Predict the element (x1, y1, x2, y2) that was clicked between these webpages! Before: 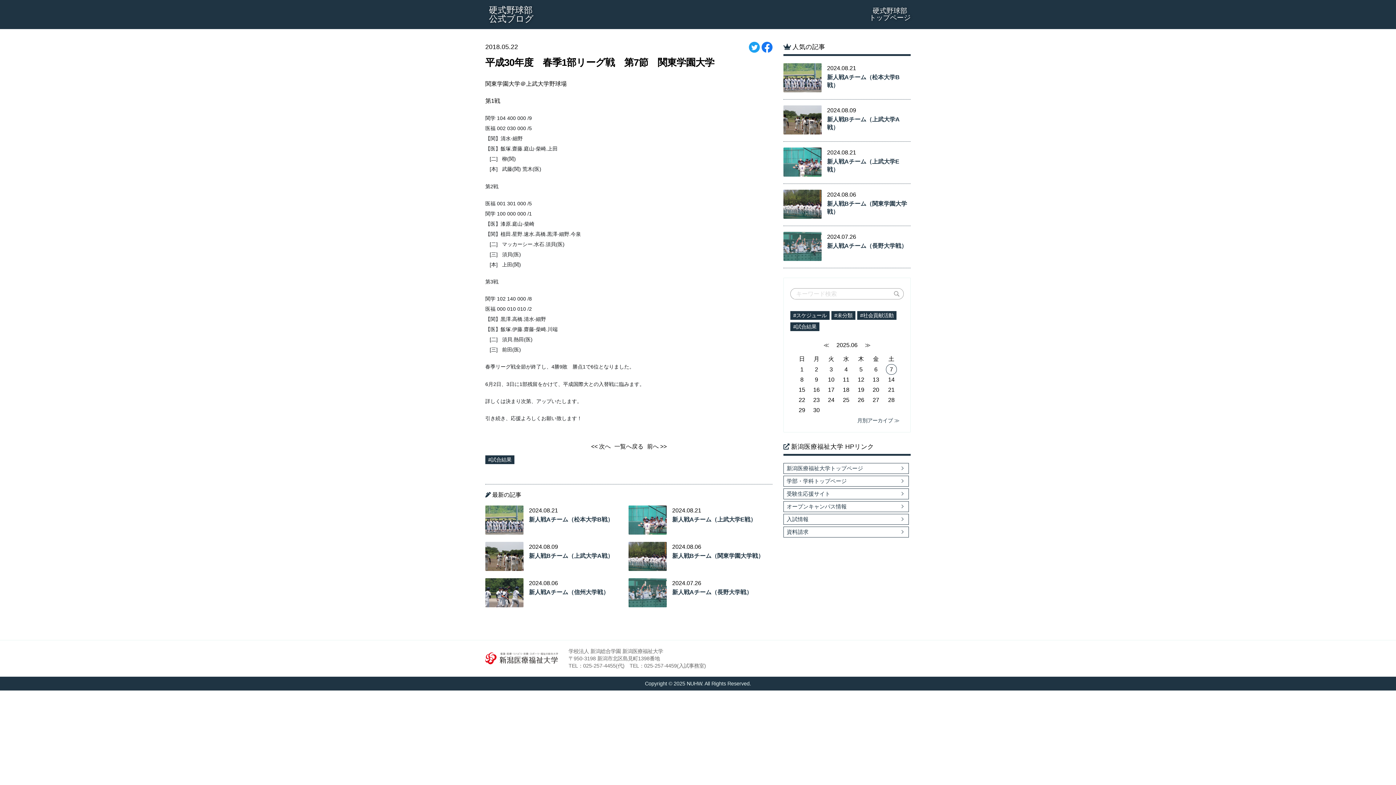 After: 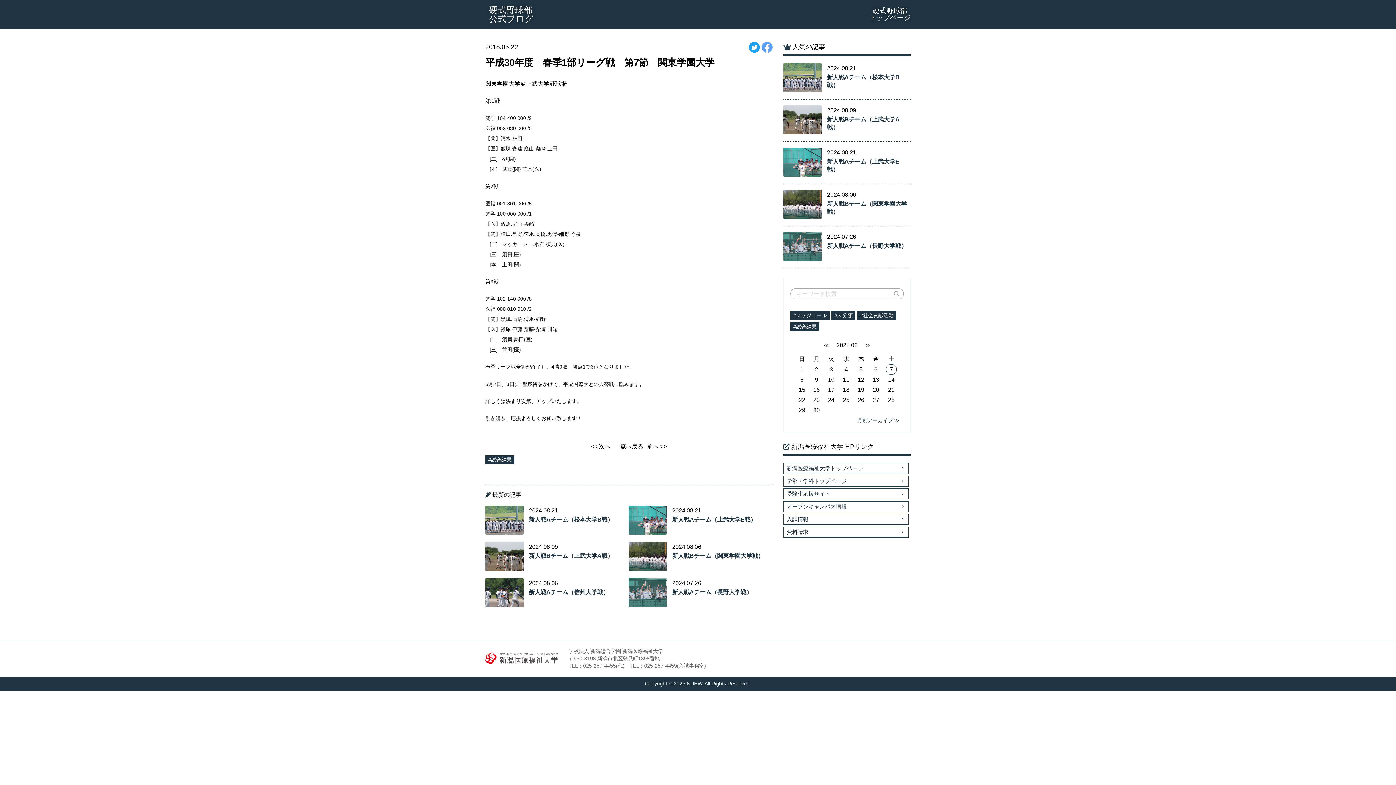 Action: bbox: (761, 43, 772, 50)